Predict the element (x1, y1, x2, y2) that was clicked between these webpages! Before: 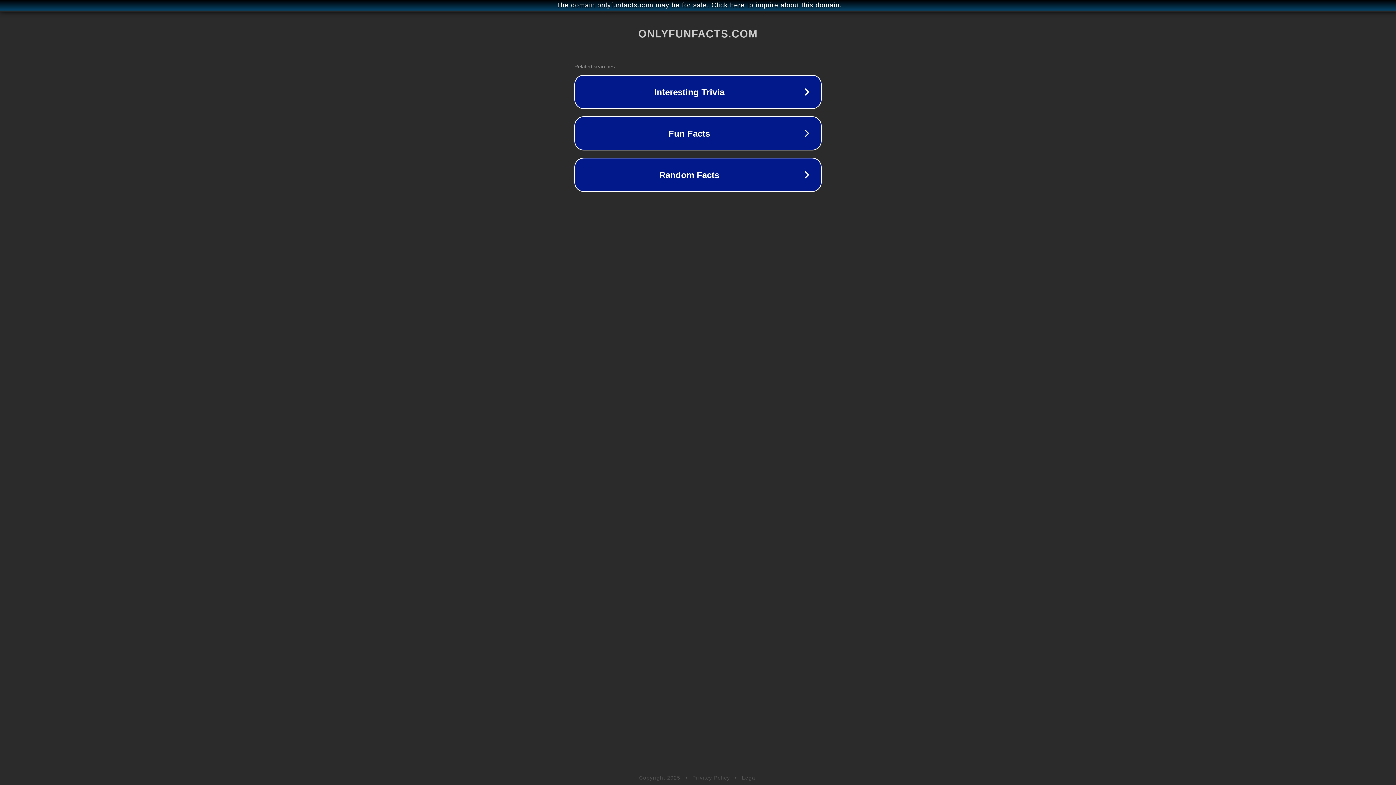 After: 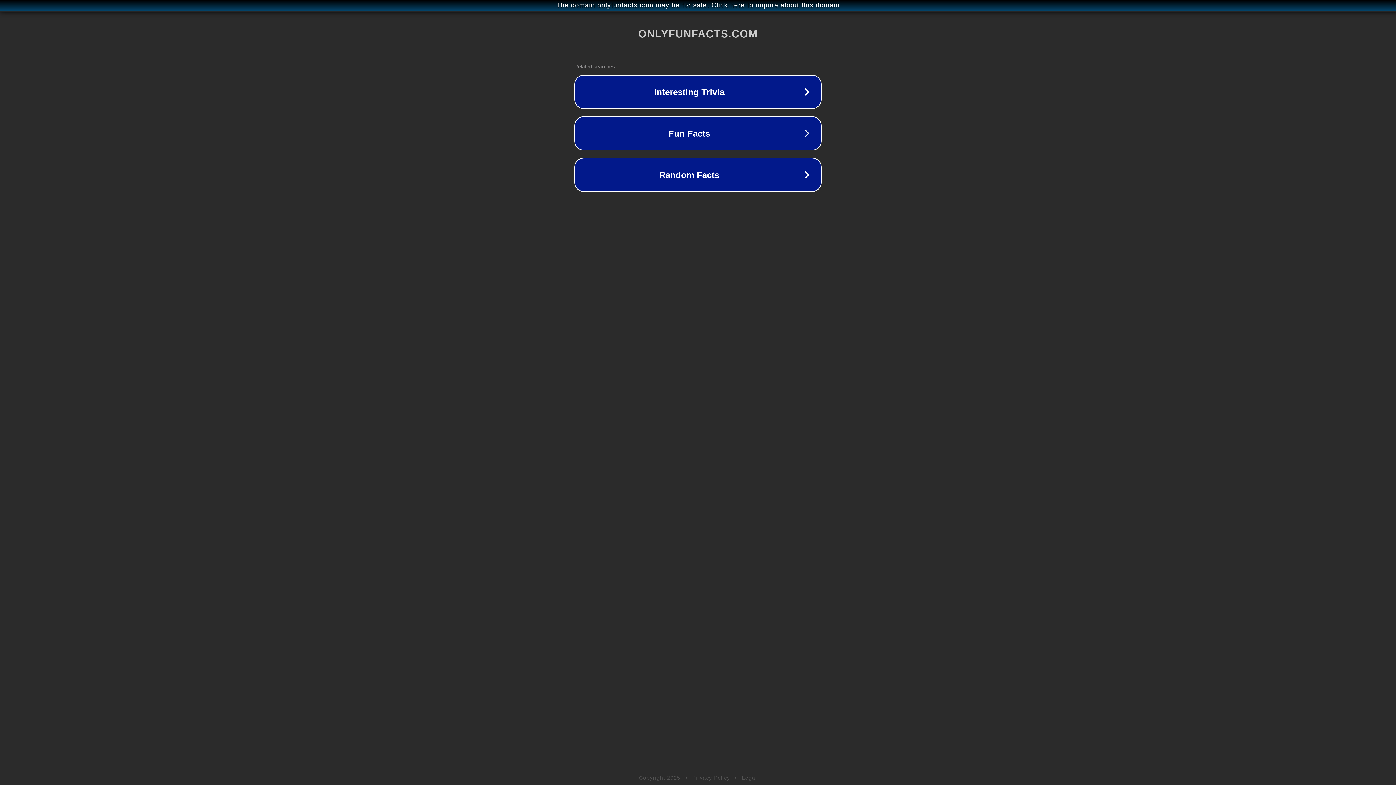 Action: bbox: (692, 775, 730, 781) label: Privacy Policy